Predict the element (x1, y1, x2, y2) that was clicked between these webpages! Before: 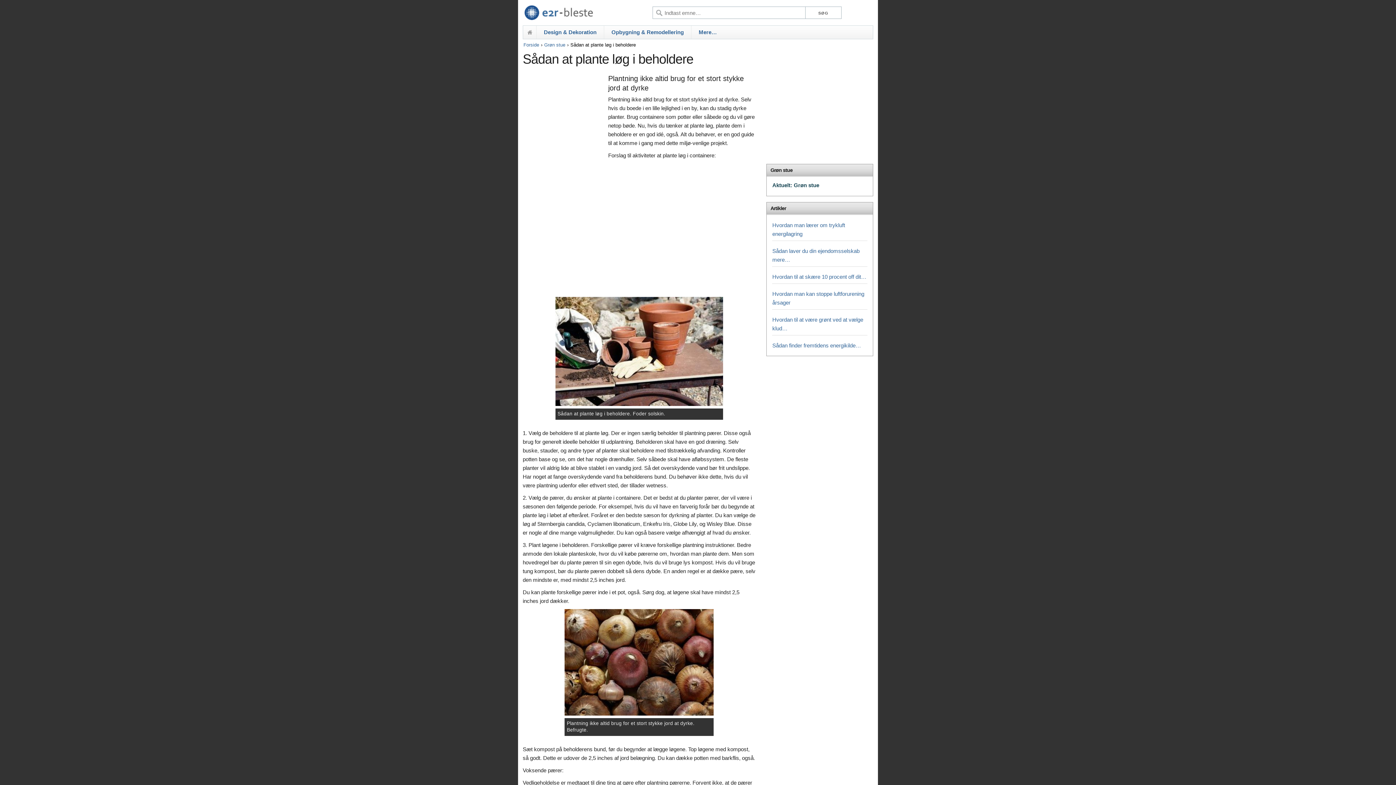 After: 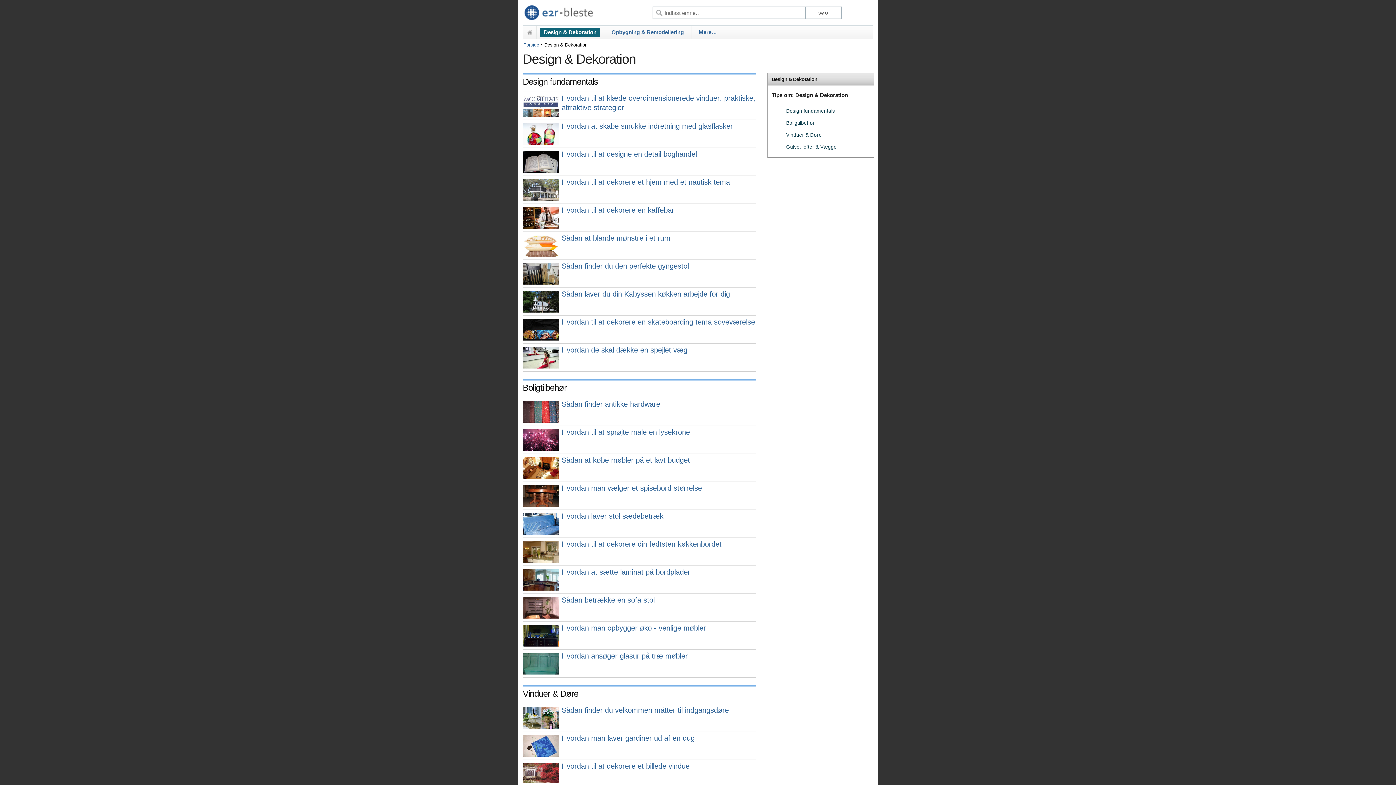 Action: bbox: (540, 27, 600, 37) label: Design & Dekoration